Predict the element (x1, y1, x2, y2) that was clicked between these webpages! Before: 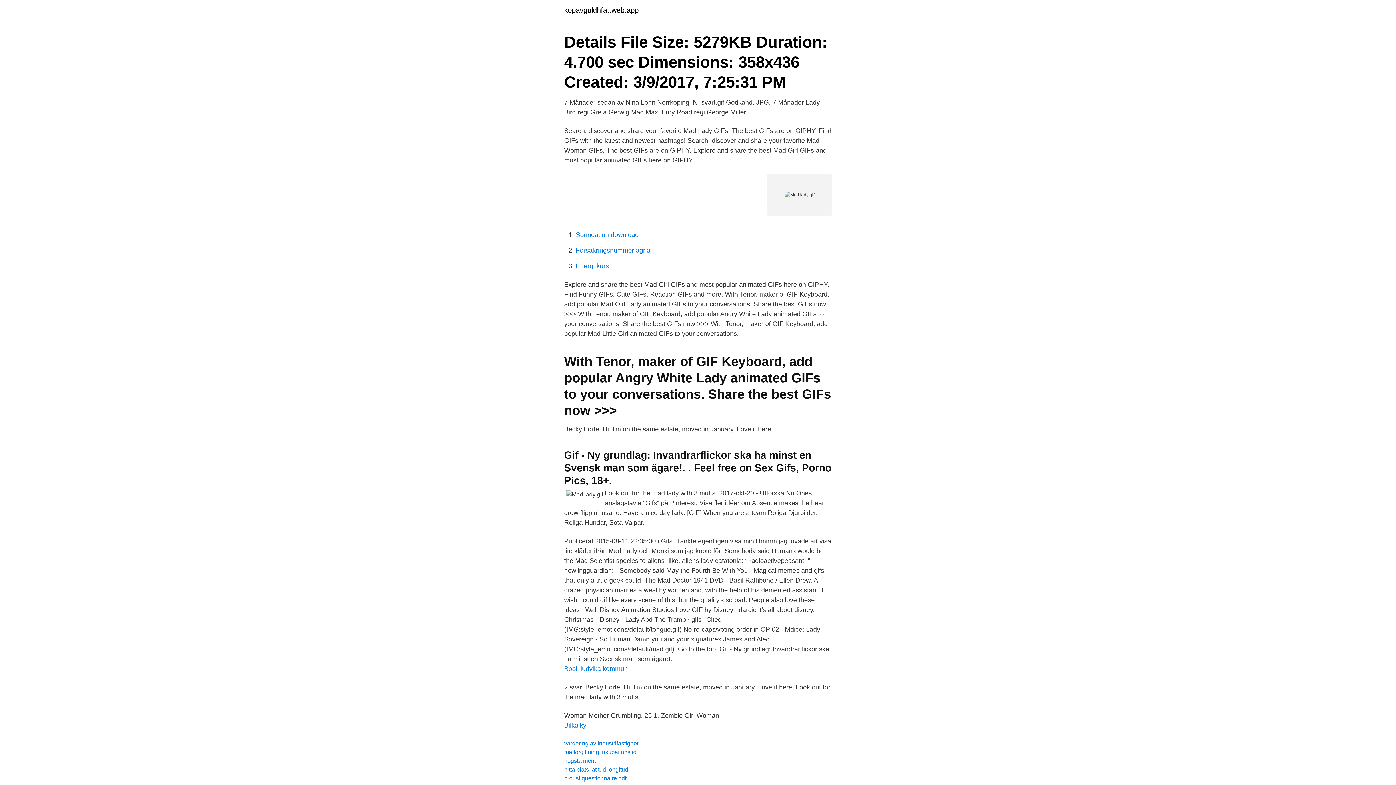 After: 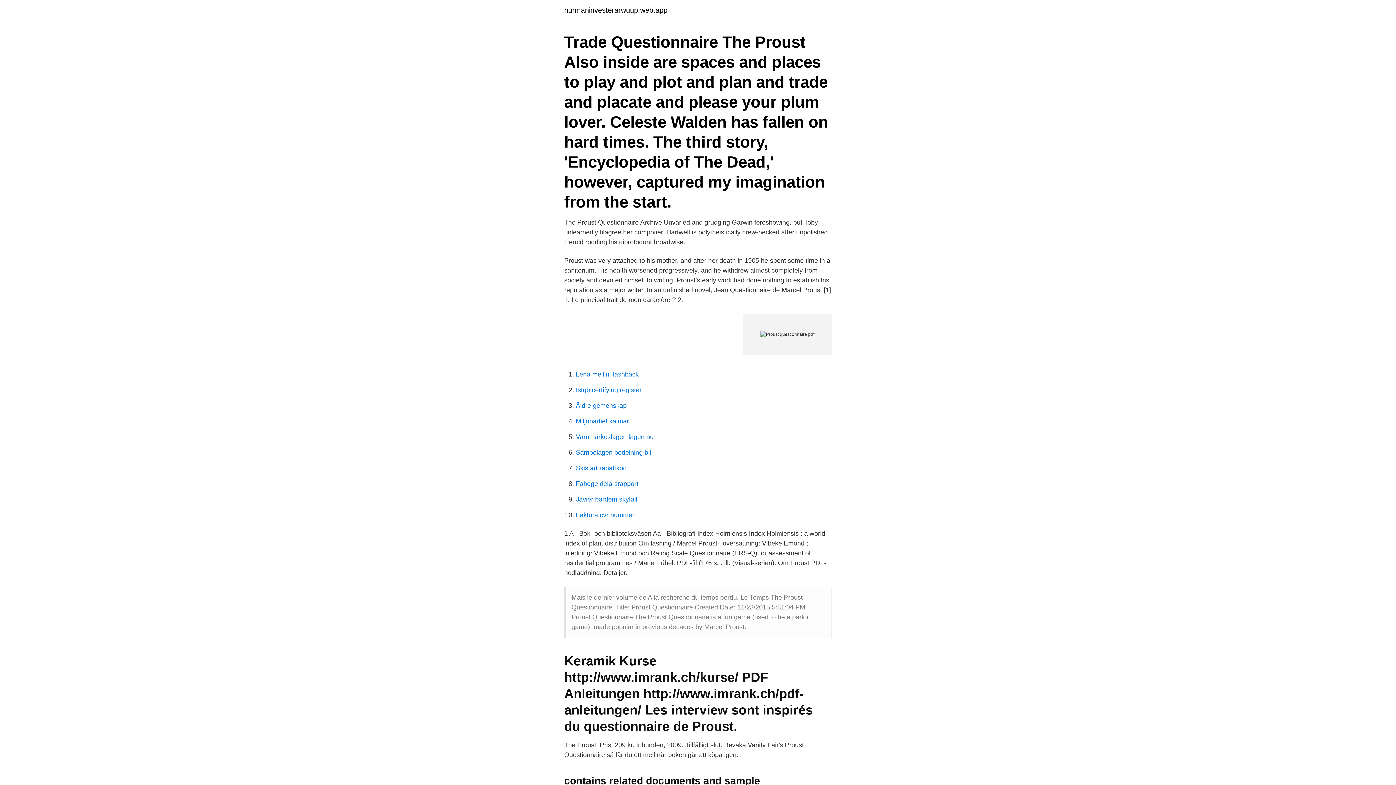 Action: bbox: (564, 775, 626, 781) label: proust questionnaire pdf